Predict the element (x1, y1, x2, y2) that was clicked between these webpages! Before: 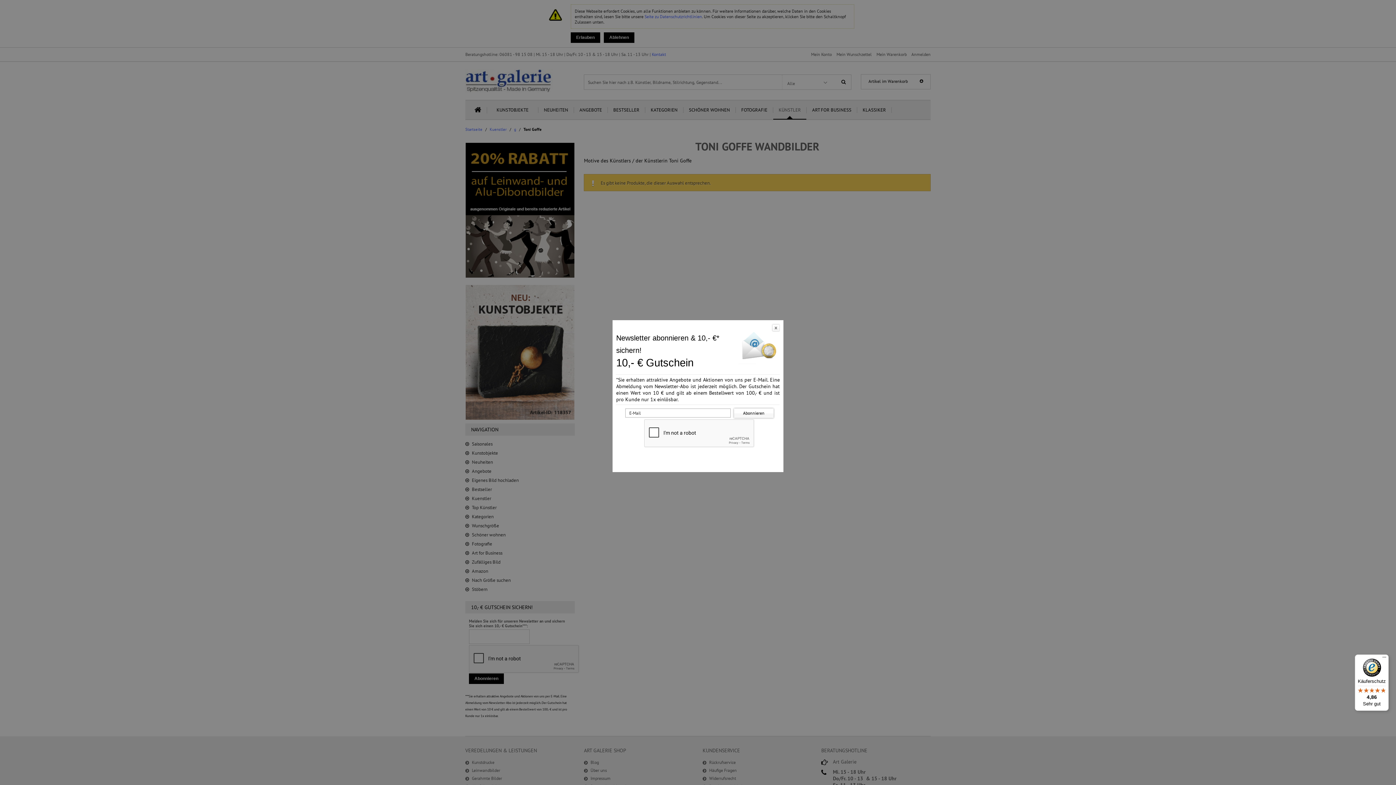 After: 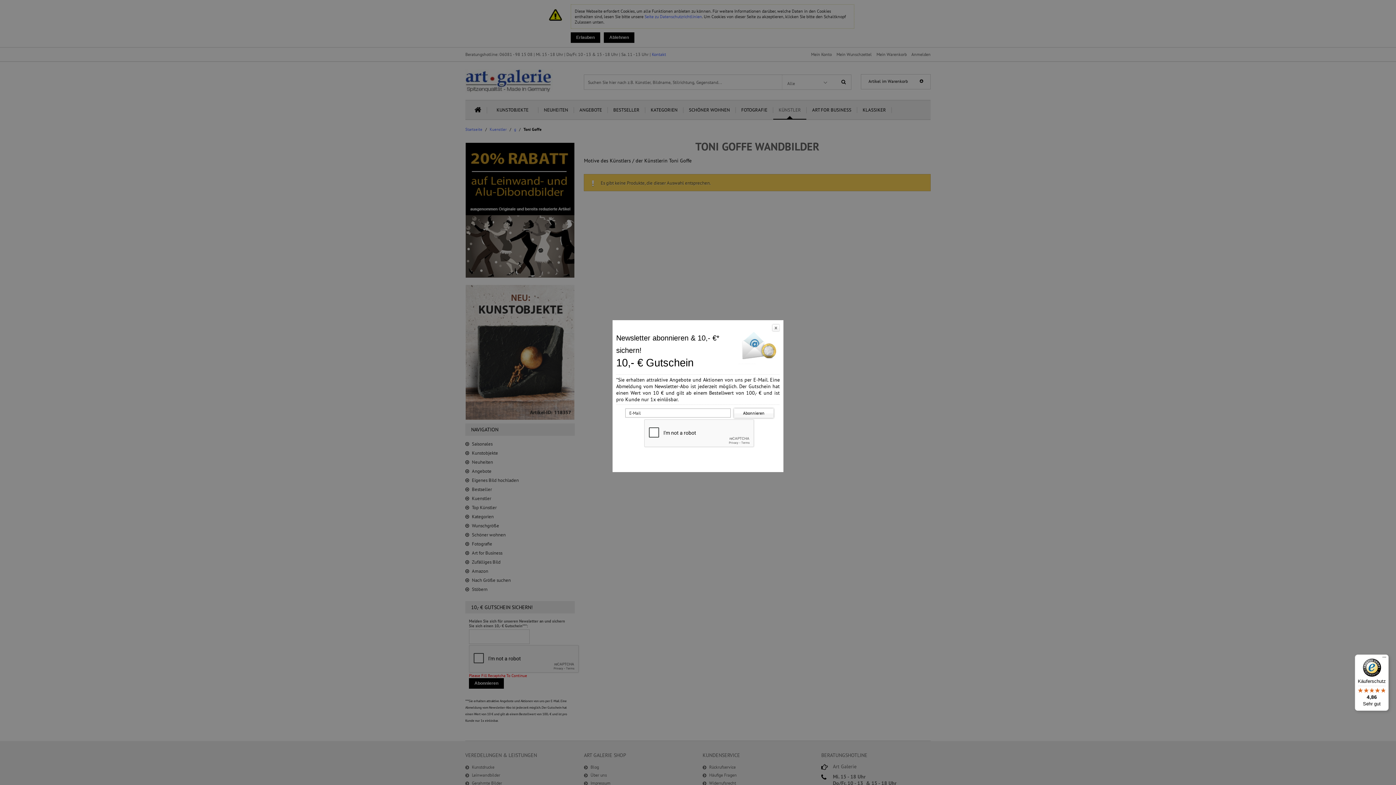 Action: bbox: (732, 407, 775, 419) label: Abonnieren